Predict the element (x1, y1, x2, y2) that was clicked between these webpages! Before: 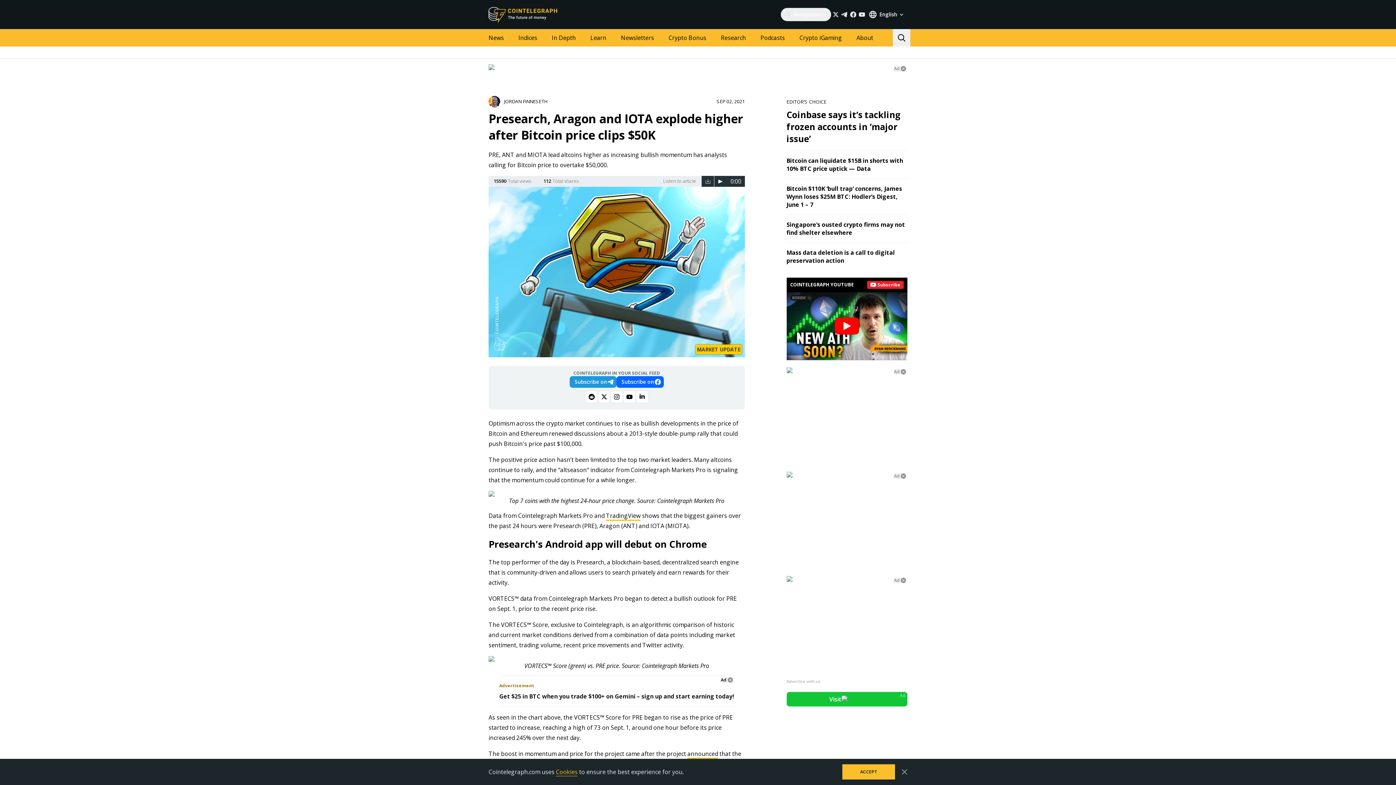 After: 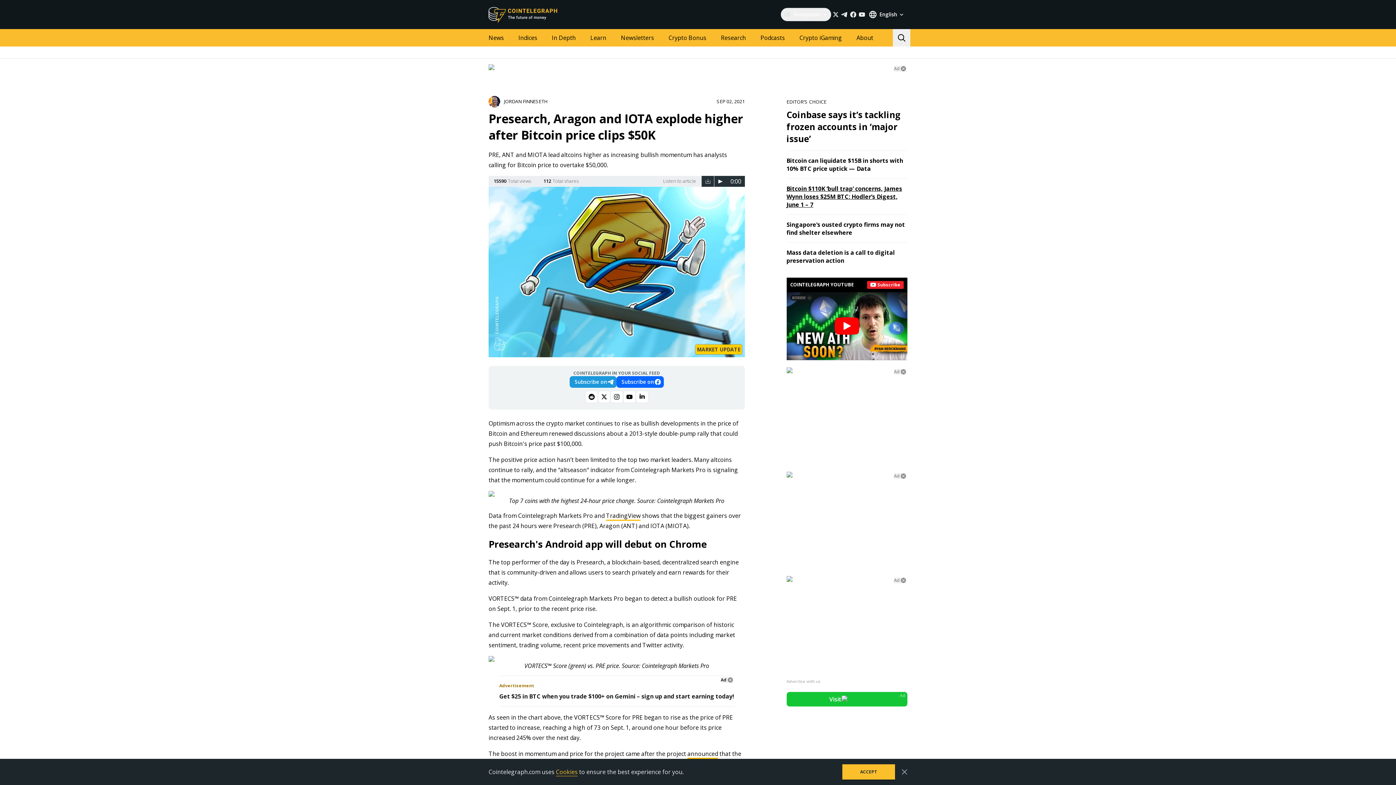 Action: label: Bitcoin $110K ‘bull trap’ concerns, James Wynn loses $25M BTC: Hodler’s Digest, June 1 – 7 bbox: (786, 184, 902, 208)